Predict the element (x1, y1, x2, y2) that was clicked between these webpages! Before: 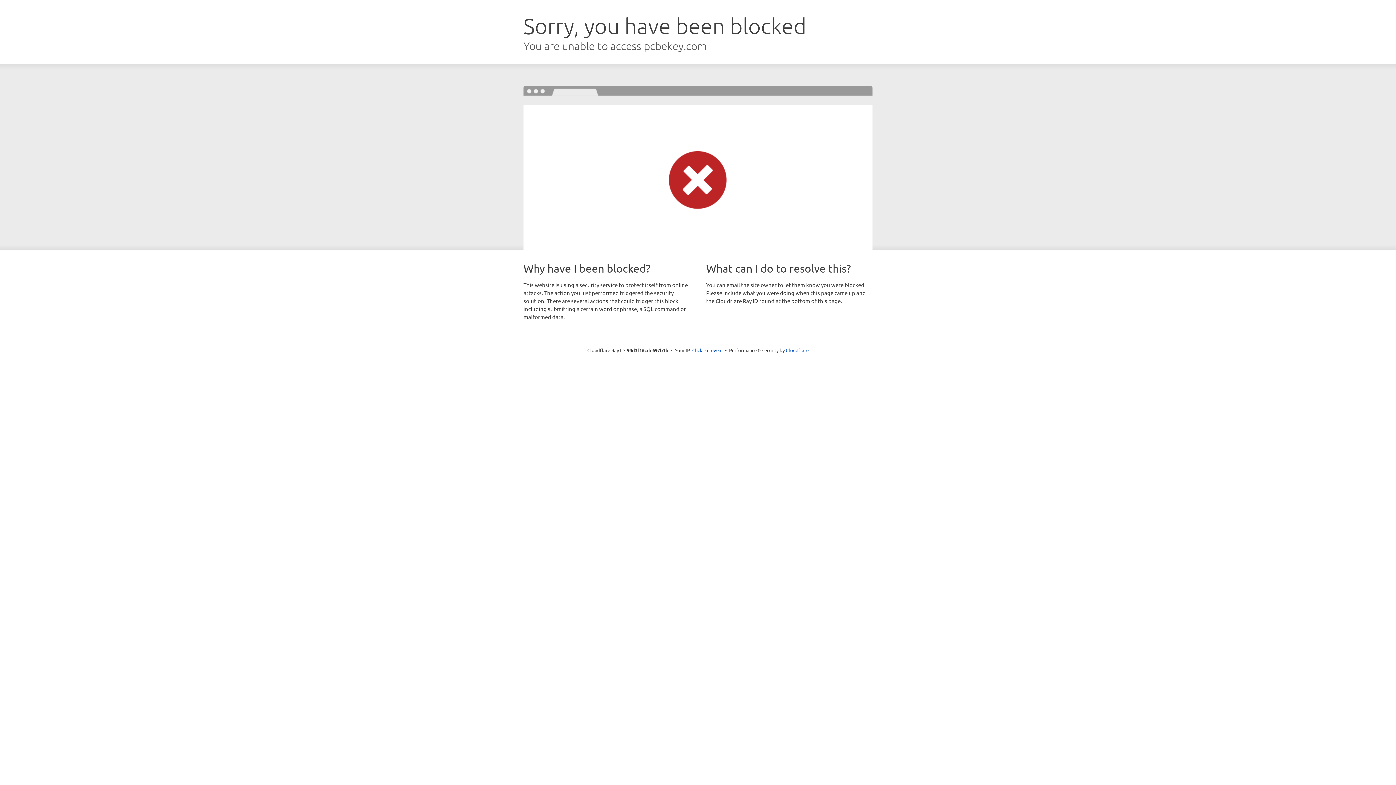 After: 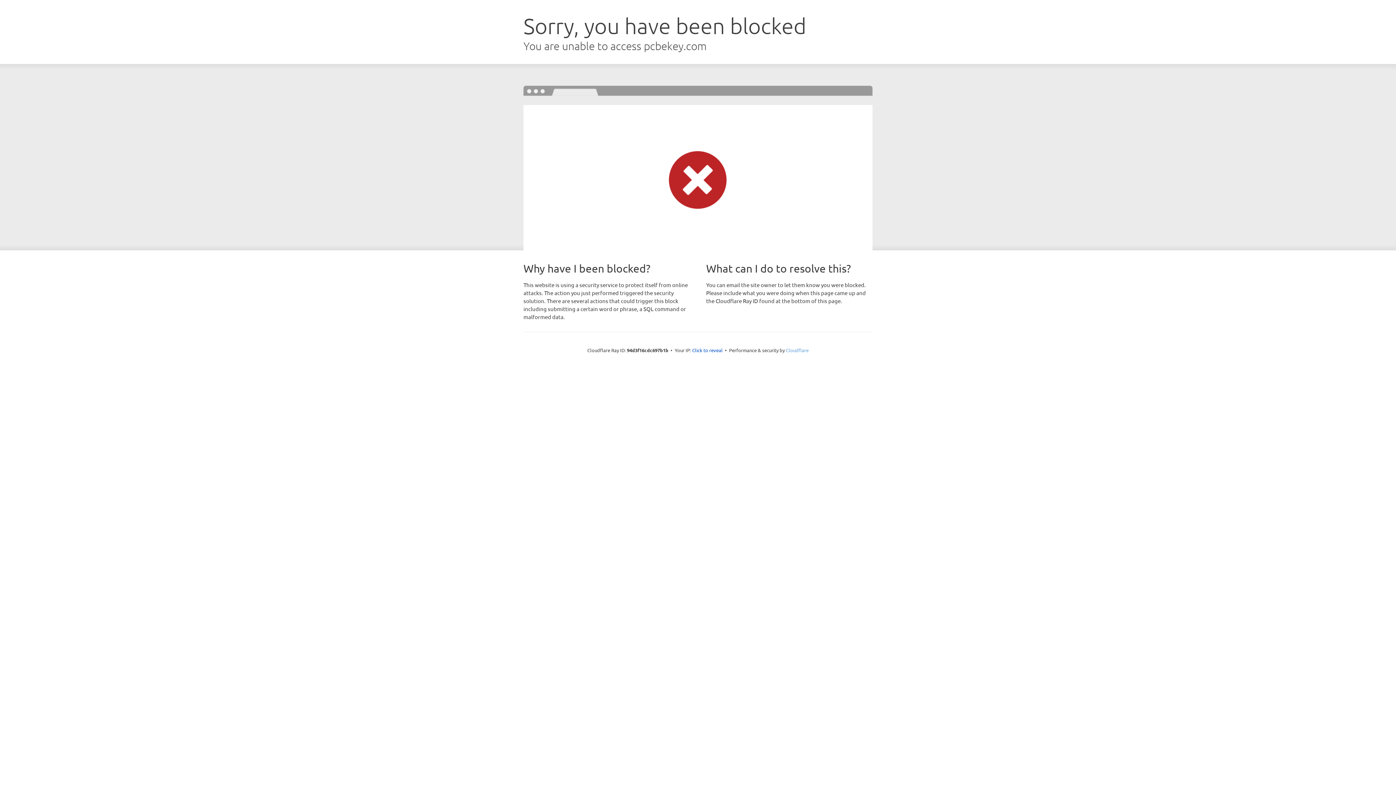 Action: label: Cloudflare bbox: (786, 347, 808, 353)